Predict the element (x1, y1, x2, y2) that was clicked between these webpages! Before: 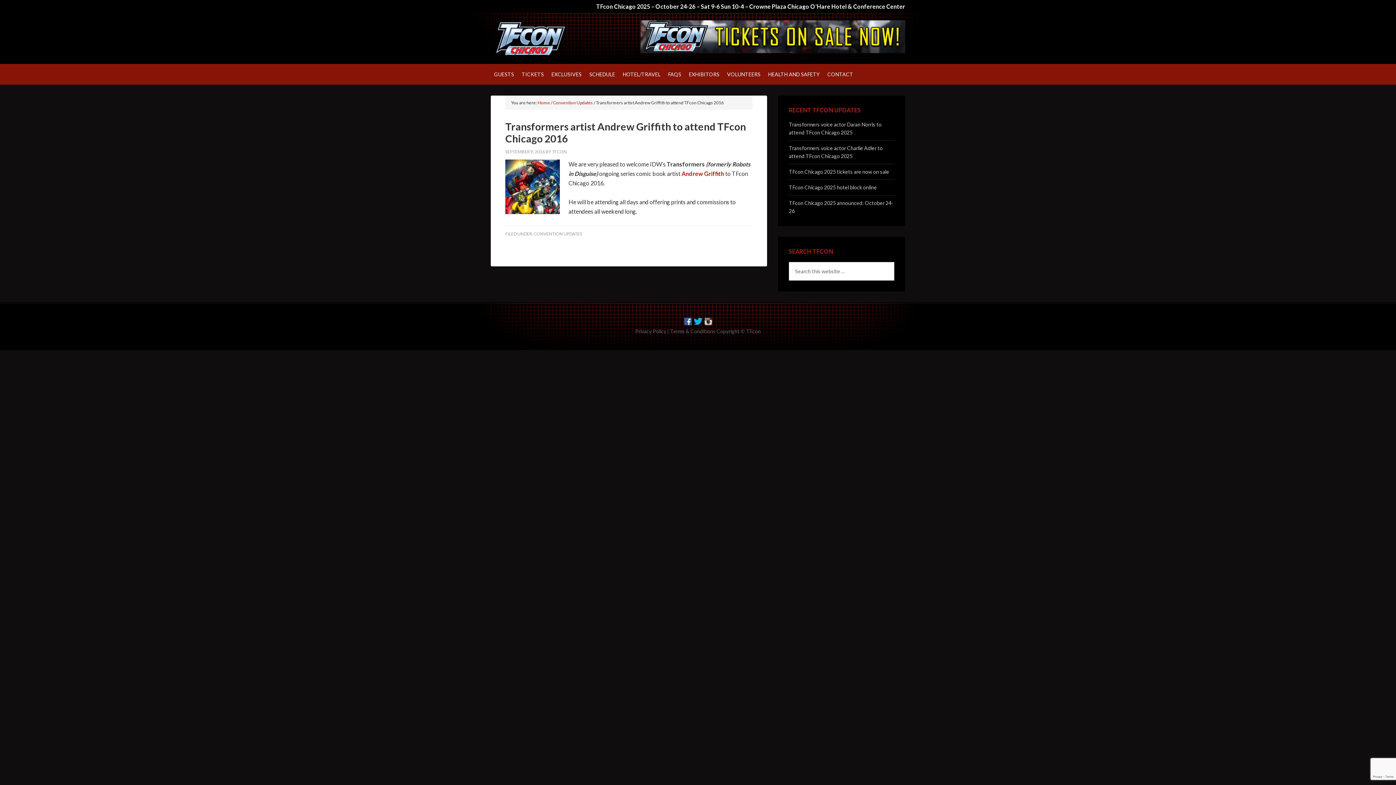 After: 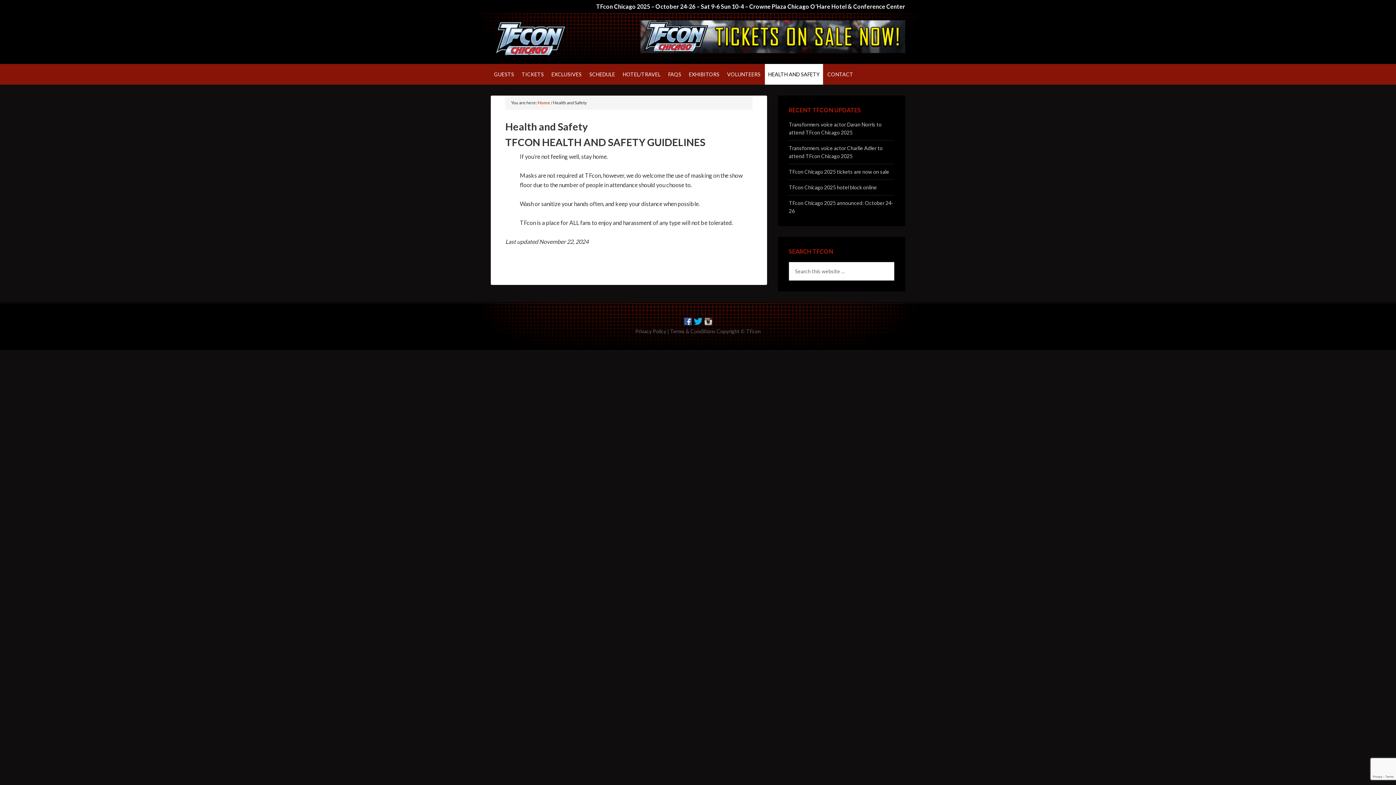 Action: bbox: (765, 64, 823, 84) label: HEALTH AND SAFETY